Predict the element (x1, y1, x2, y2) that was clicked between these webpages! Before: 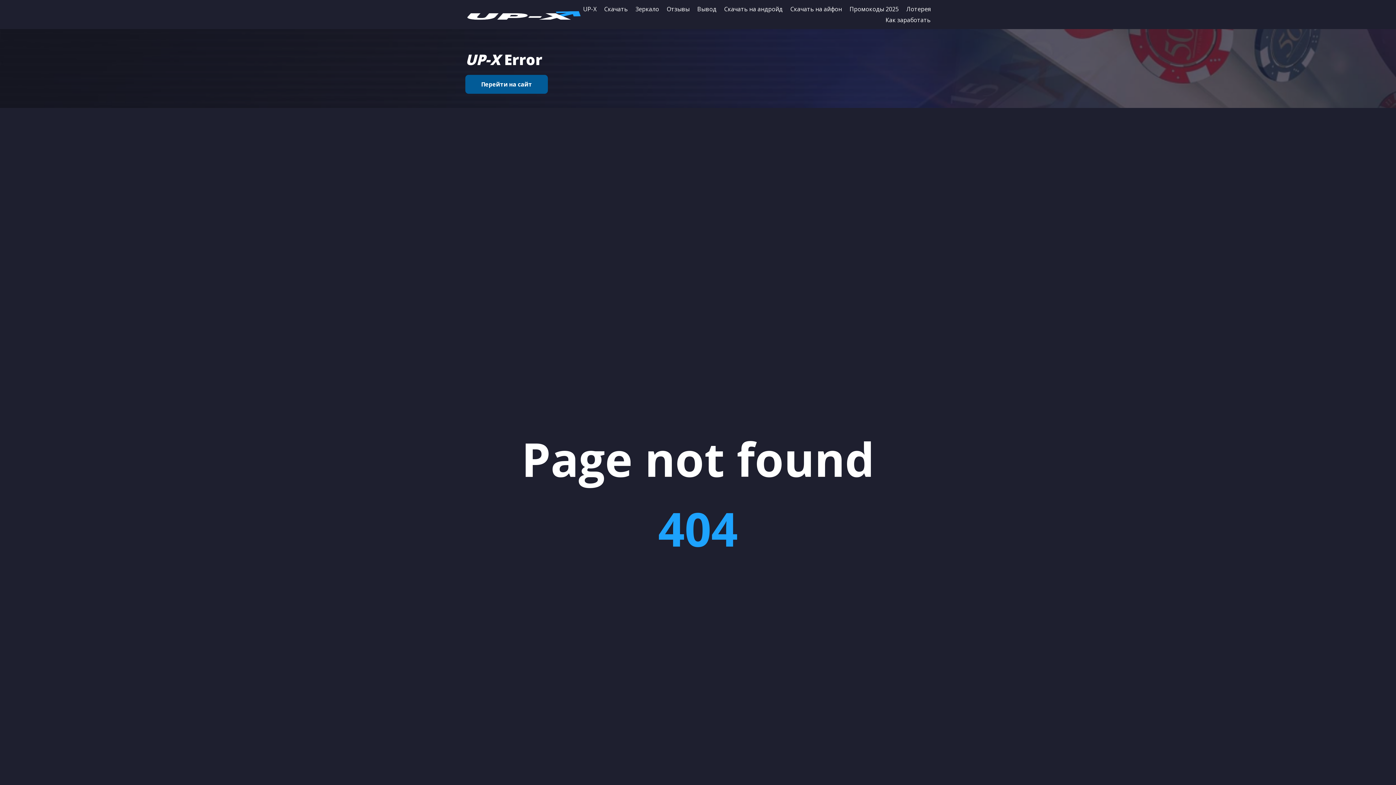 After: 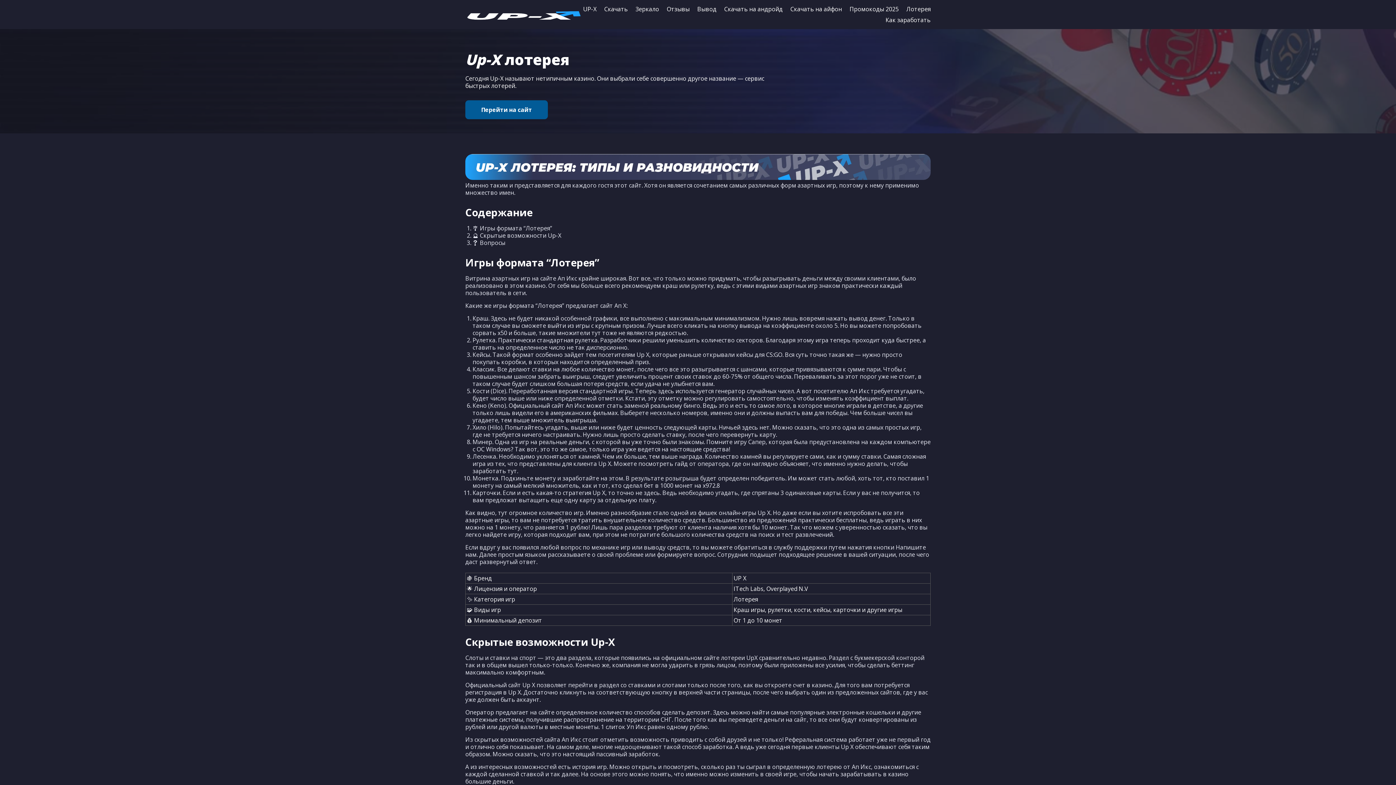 Action: bbox: (906, 5, 930, 13) label: Лотерея